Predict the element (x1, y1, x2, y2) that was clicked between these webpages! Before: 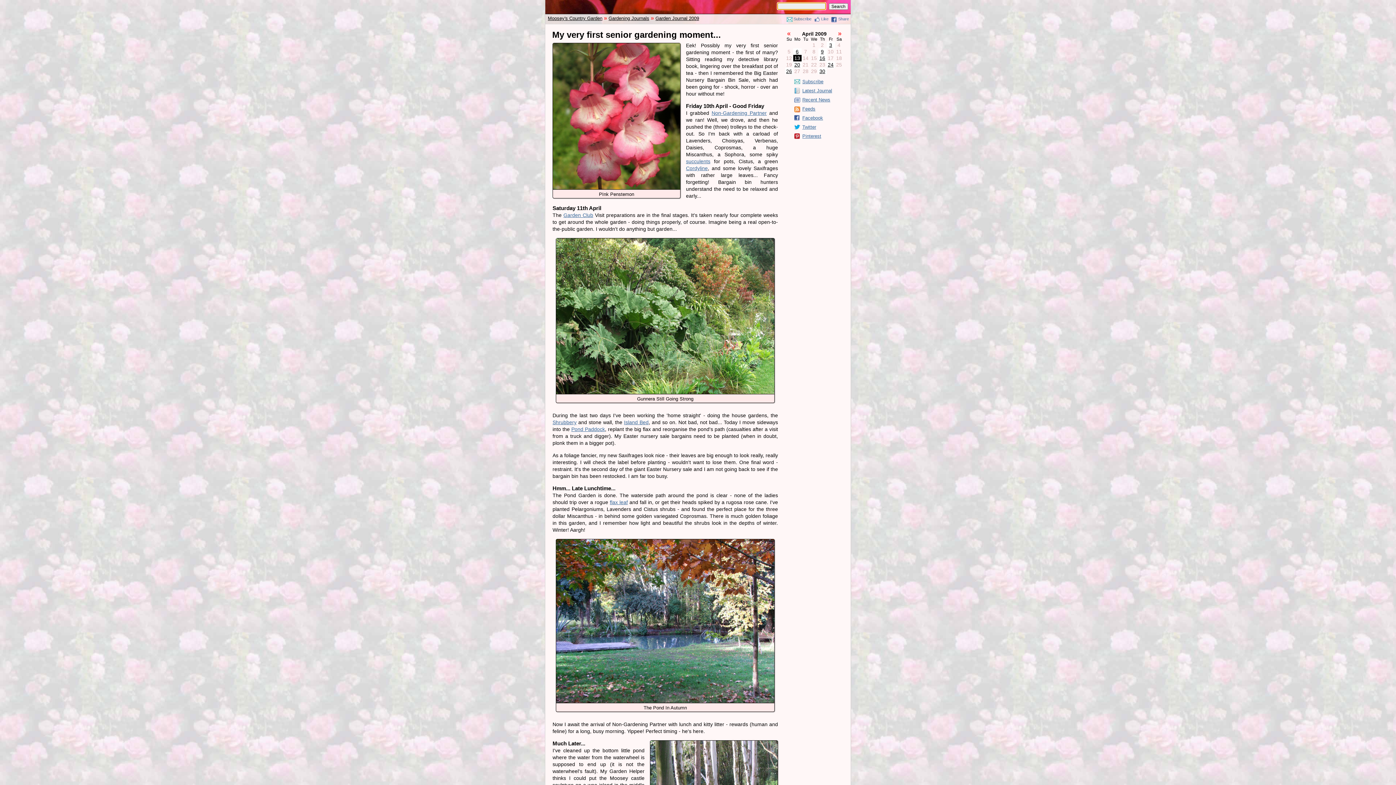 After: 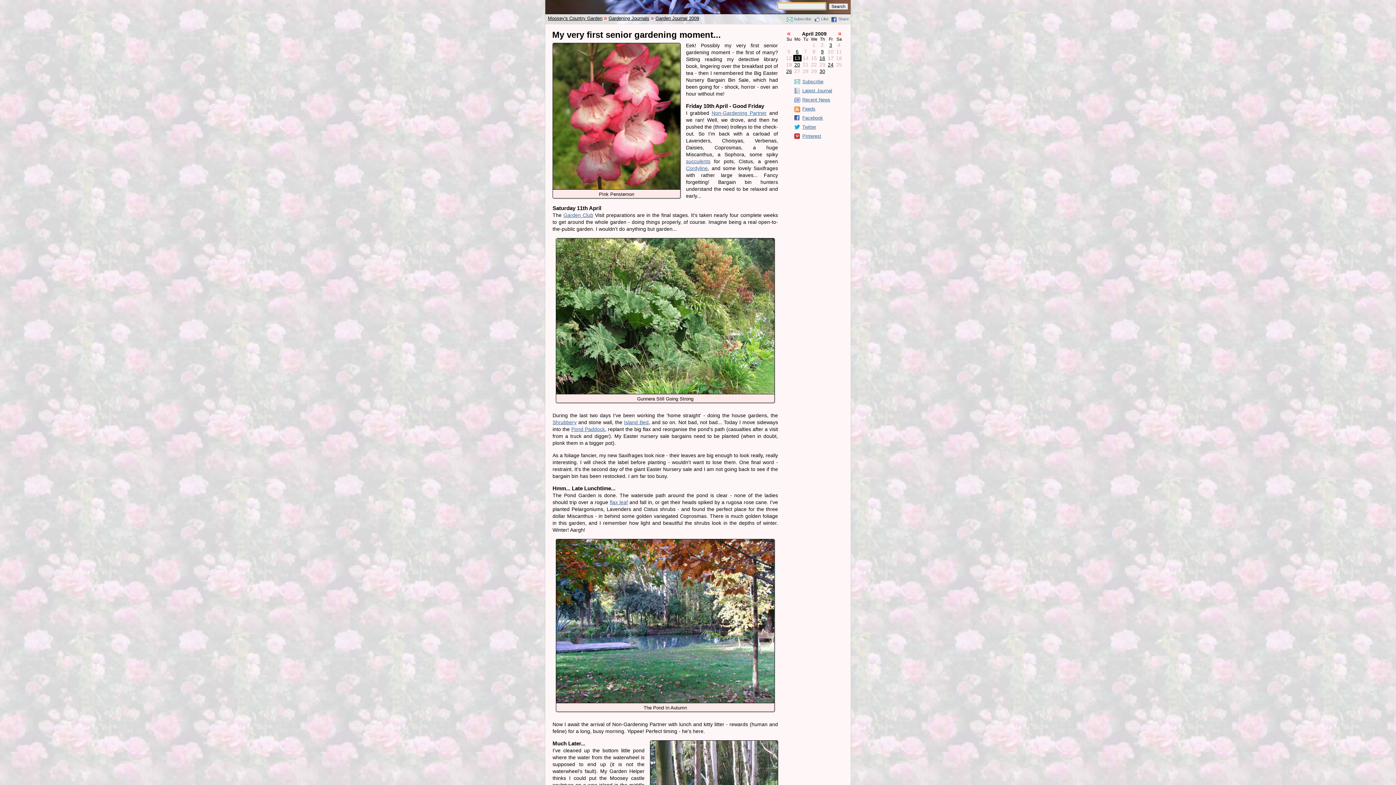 Action: label: 13 bbox: (794, 55, 800, 61)